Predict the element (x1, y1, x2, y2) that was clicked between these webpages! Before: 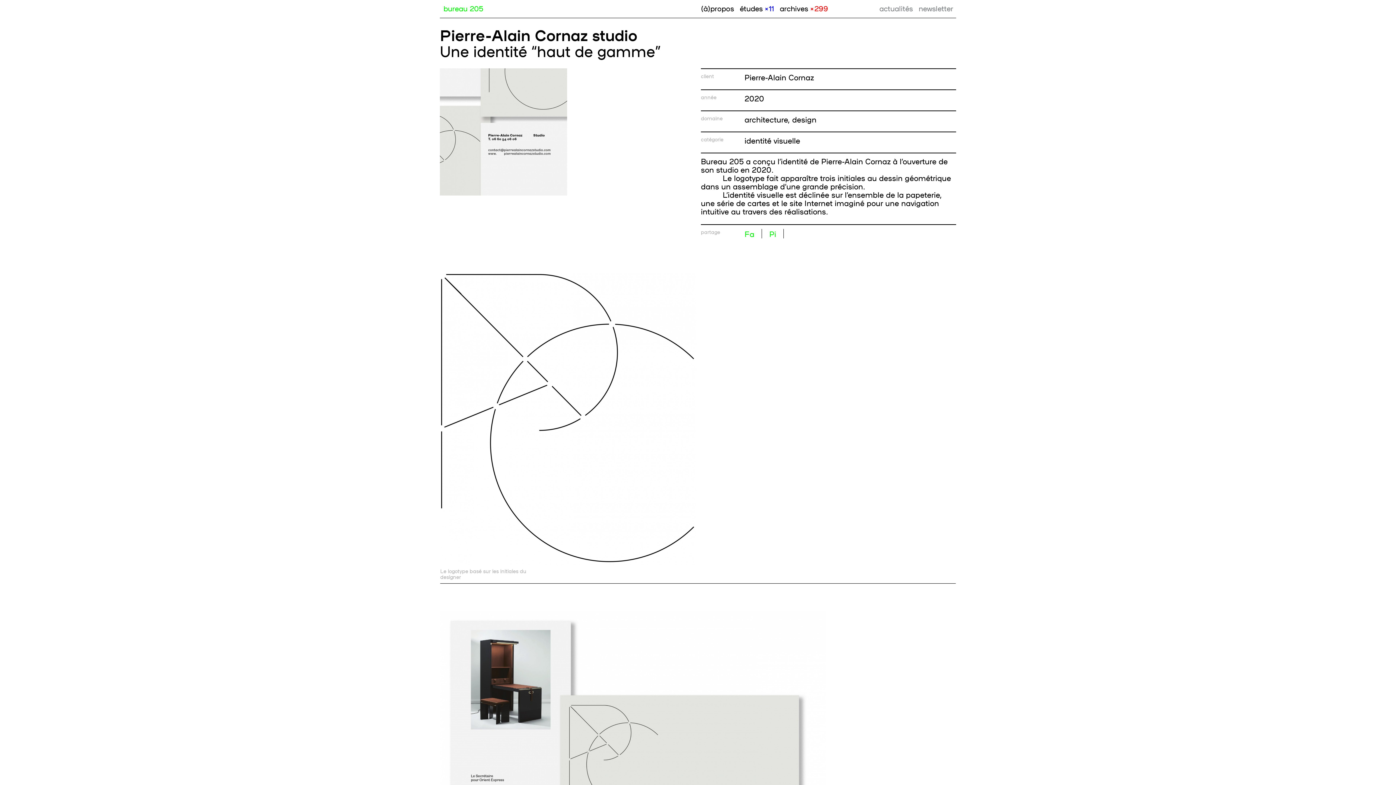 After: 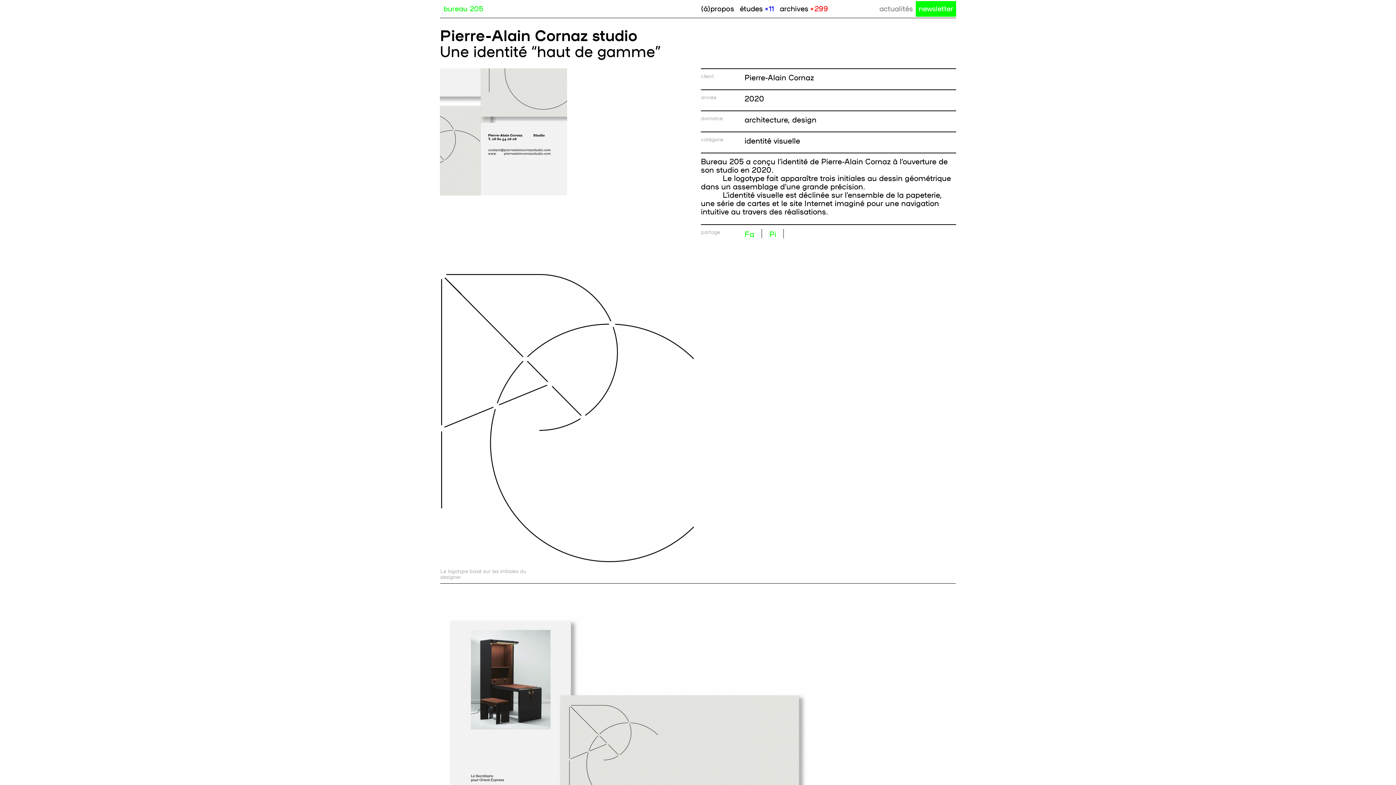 Action: label: newsletter bbox: (915, 1, 956, 16)